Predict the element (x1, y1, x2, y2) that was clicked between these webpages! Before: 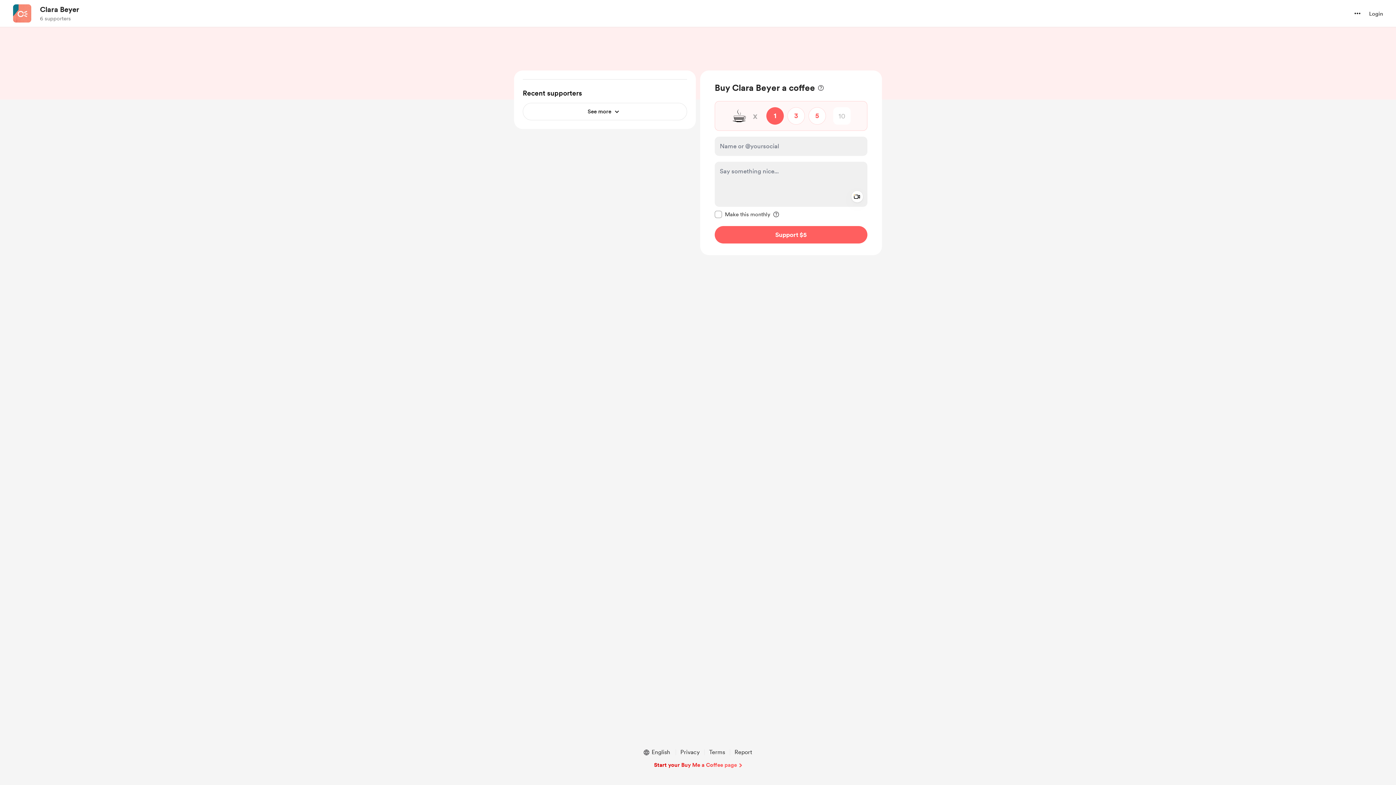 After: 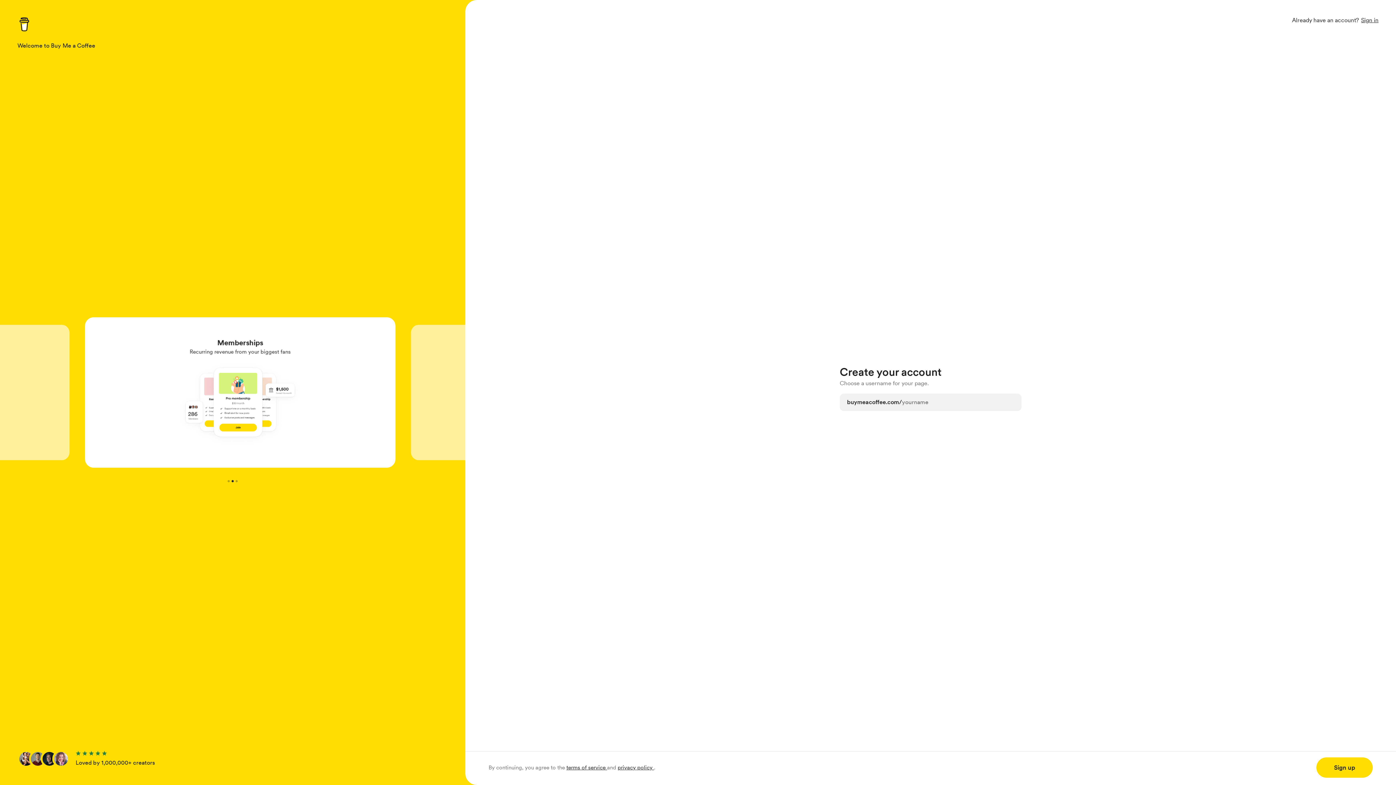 Action: bbox: (654, 761, 742, 769) label: Start your Buy Me a Coffee page